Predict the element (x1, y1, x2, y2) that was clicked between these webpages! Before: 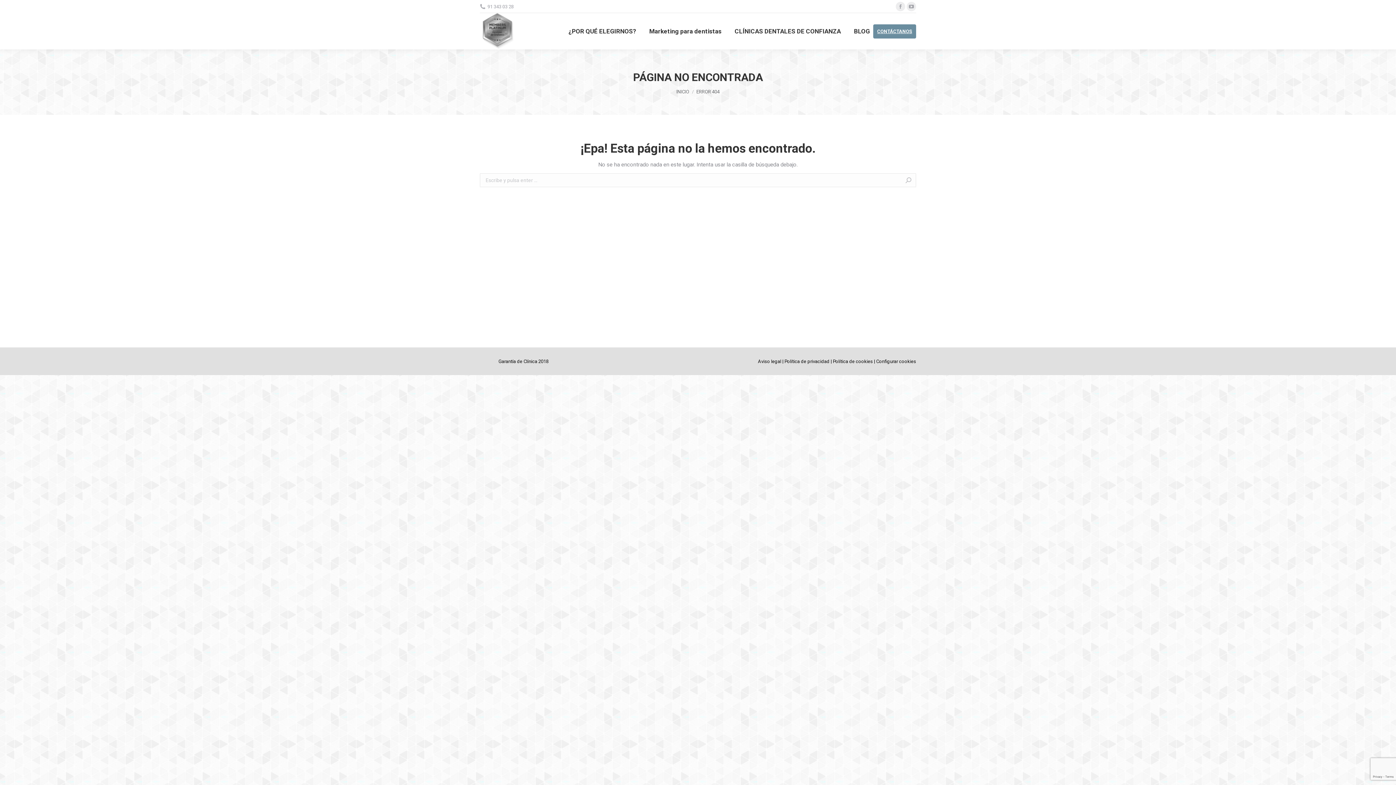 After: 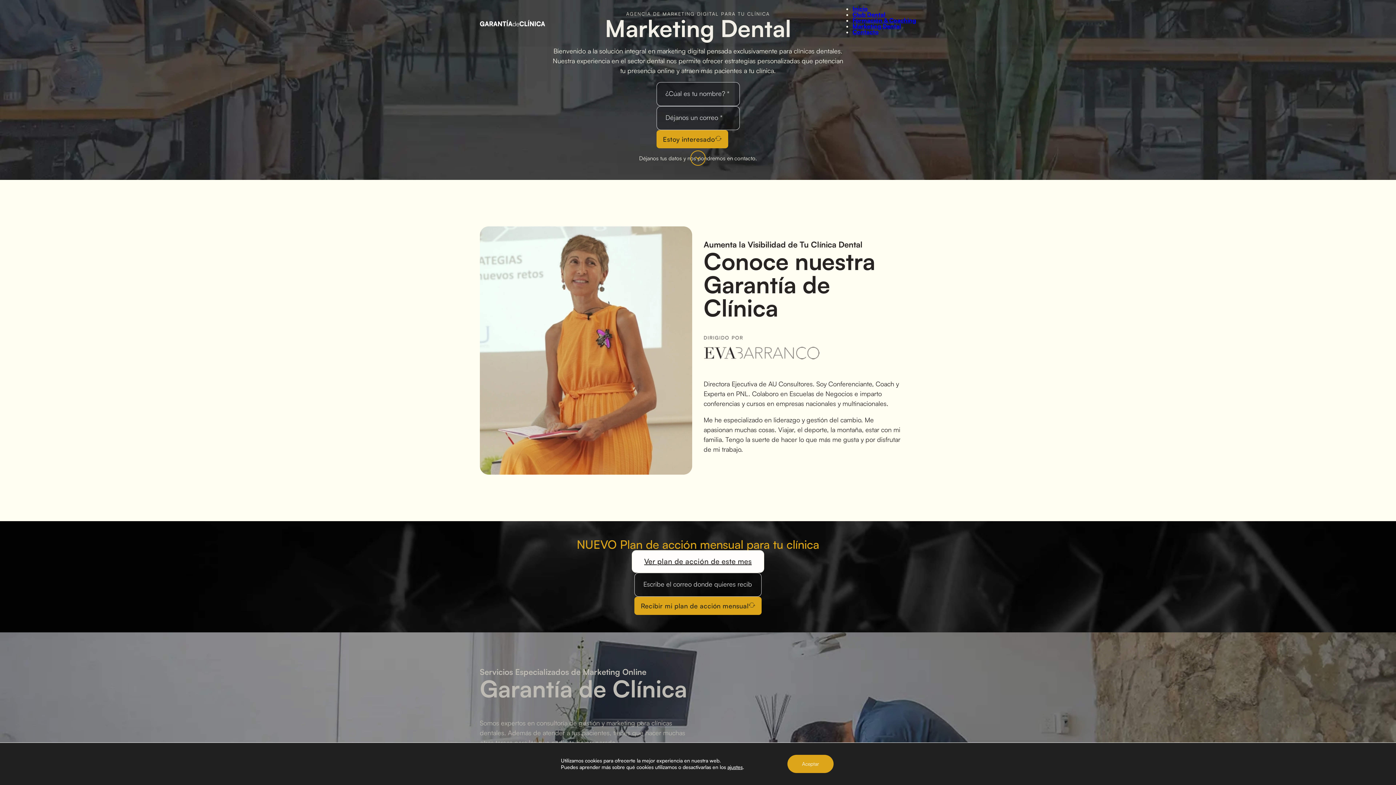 Action: bbox: (648, 26, 723, 36) label: Marketing para dentistas